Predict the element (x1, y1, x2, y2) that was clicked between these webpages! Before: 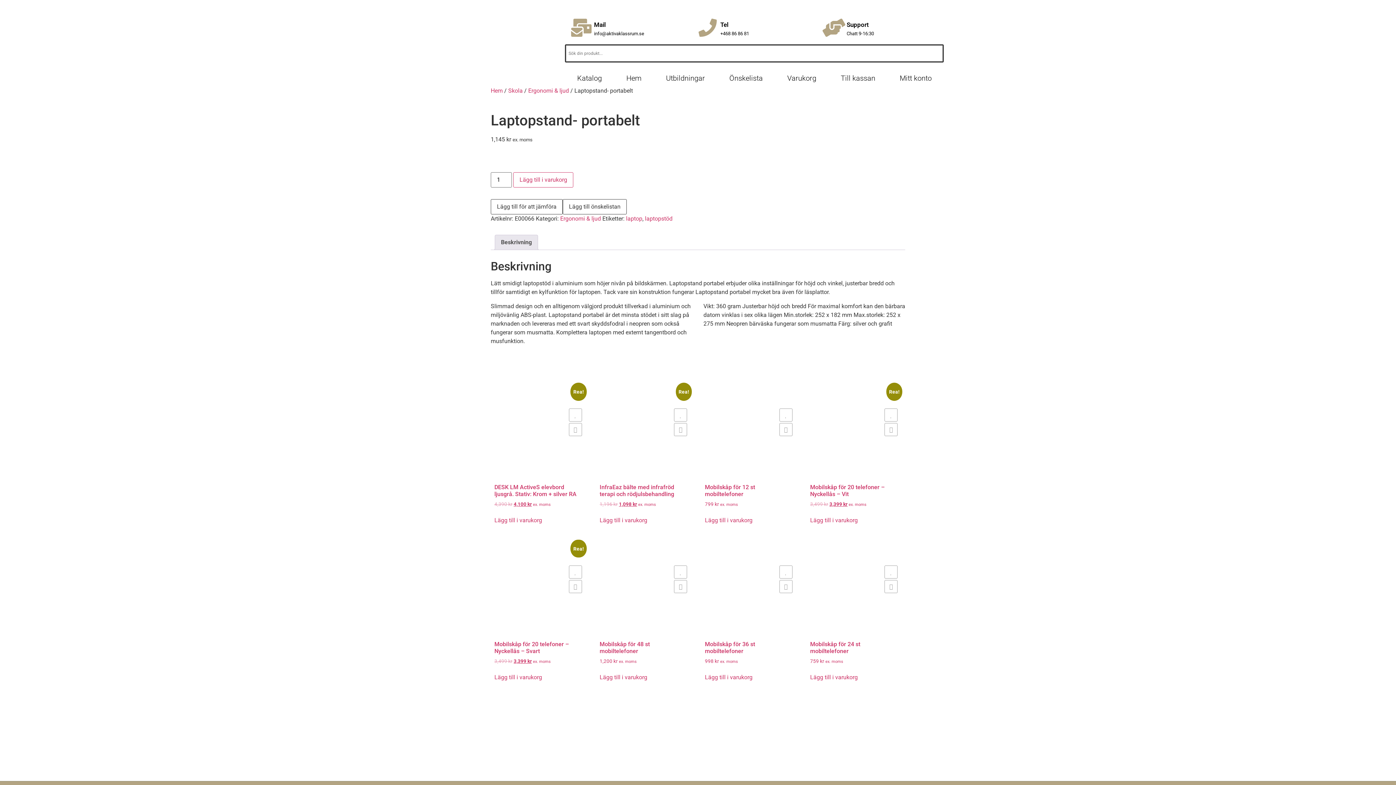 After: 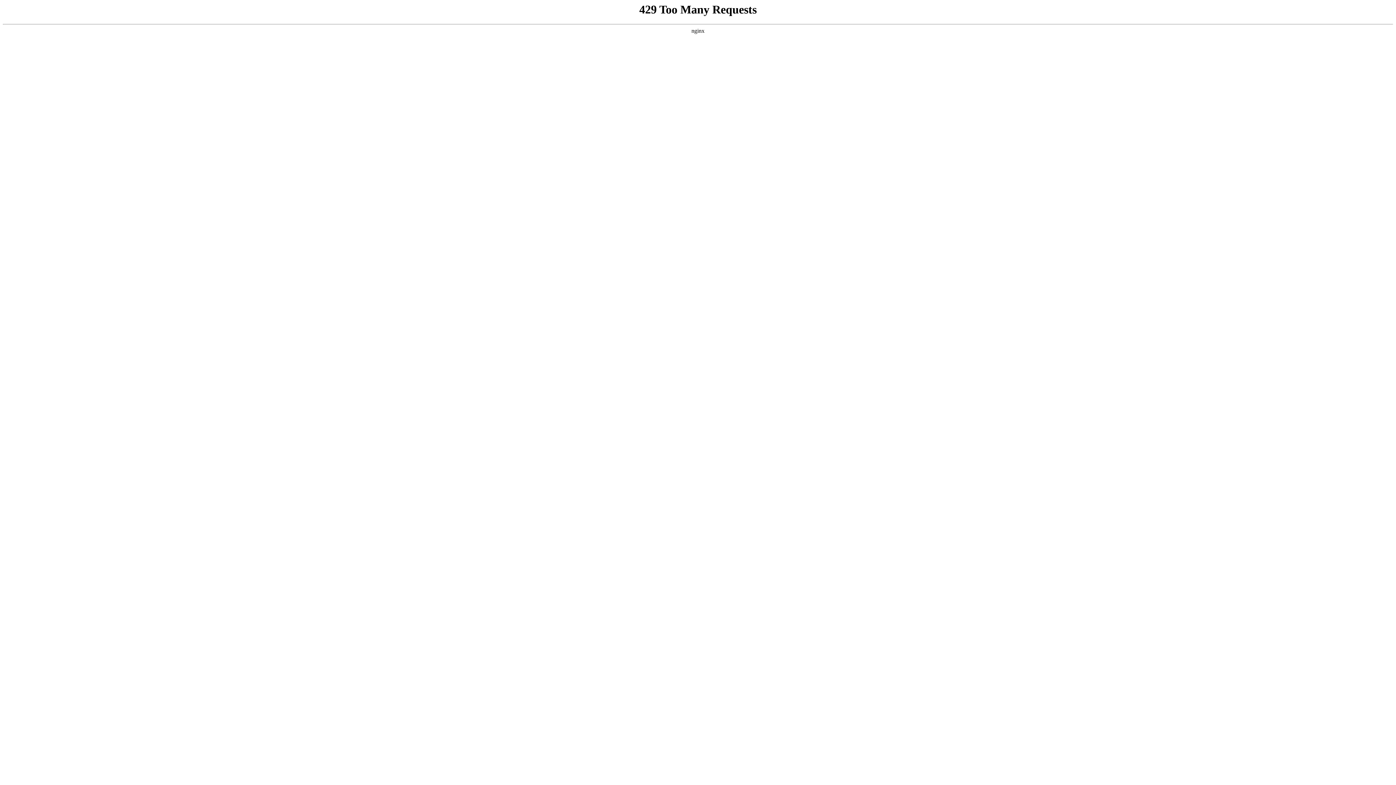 Action: label: Ergonomi & ljud bbox: (560, 215, 601, 222)